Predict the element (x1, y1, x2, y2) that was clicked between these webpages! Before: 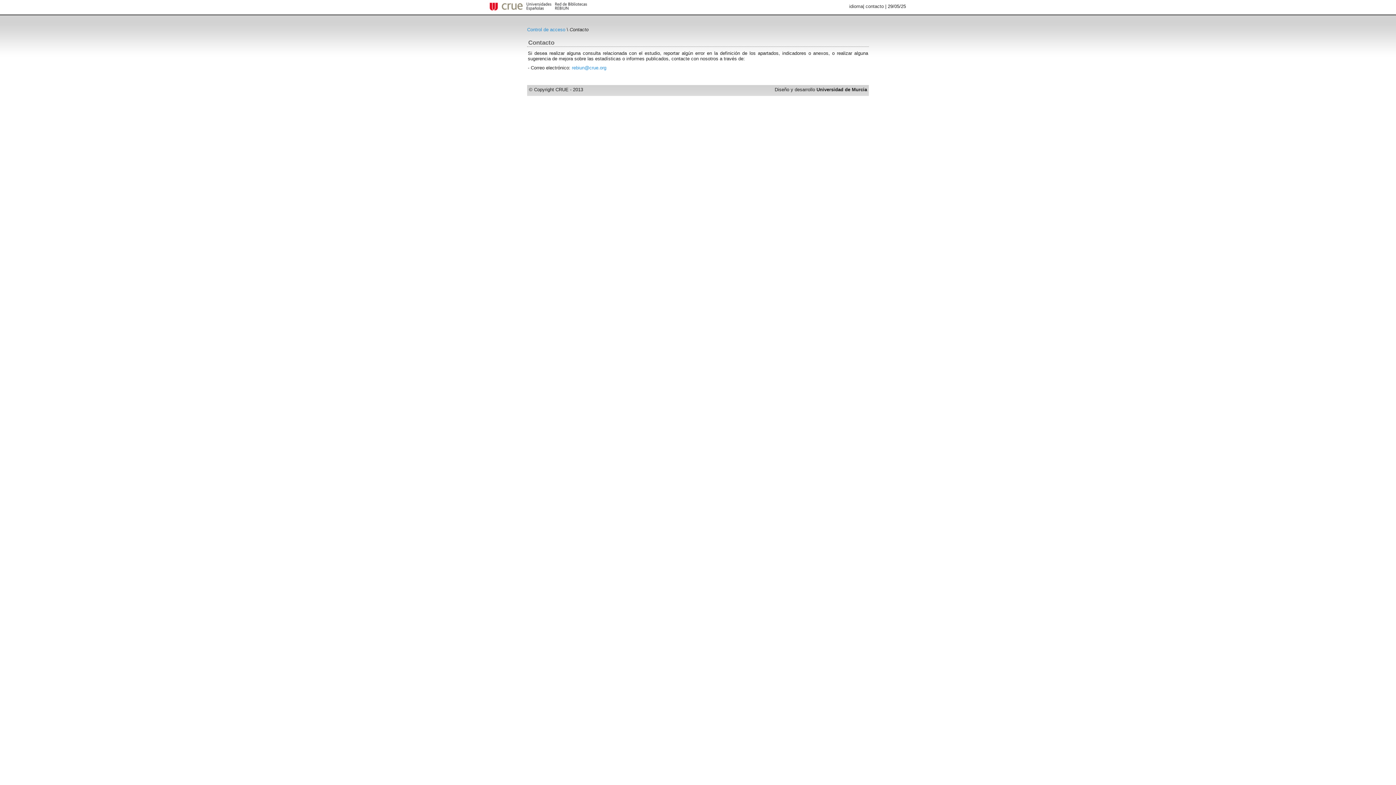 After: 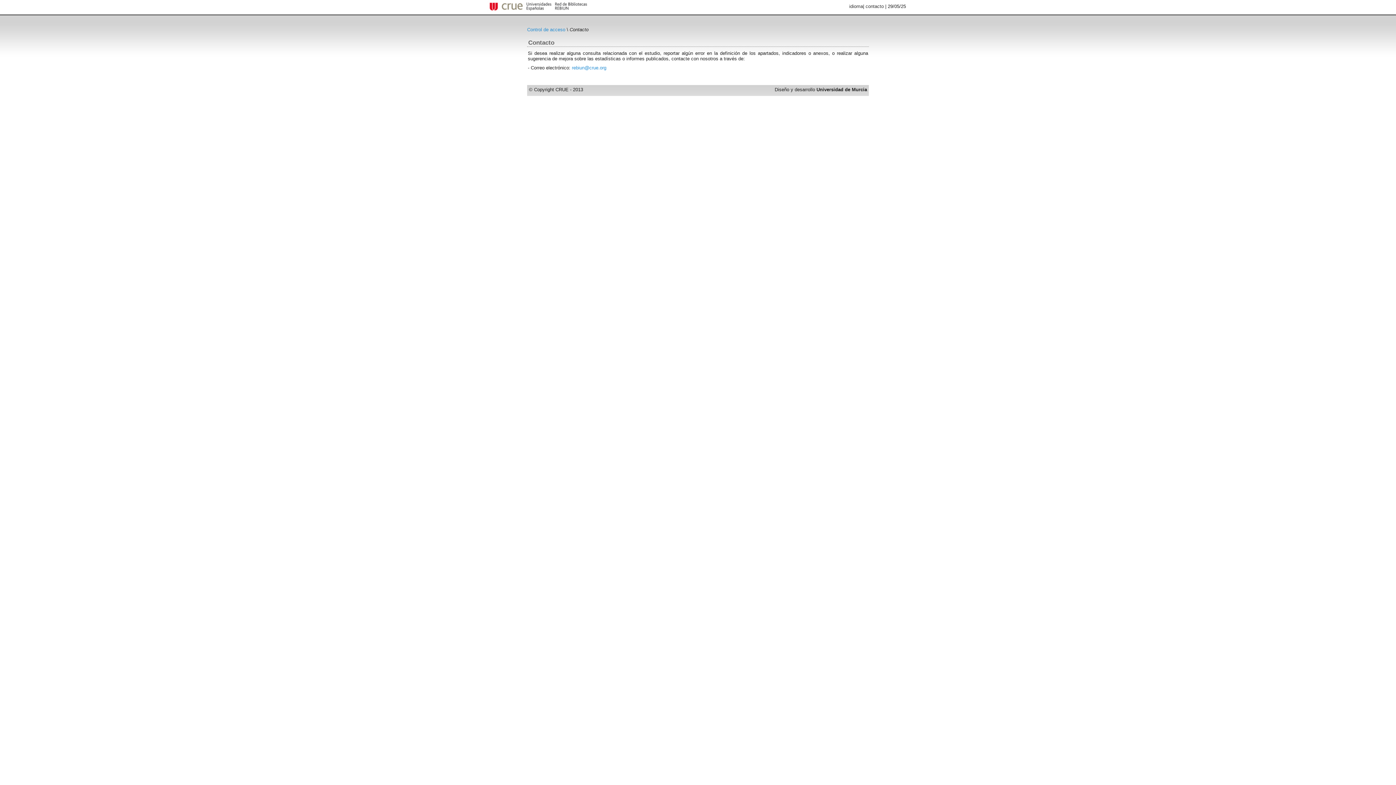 Action: bbox: (865, 3, 884, 9) label: contacto